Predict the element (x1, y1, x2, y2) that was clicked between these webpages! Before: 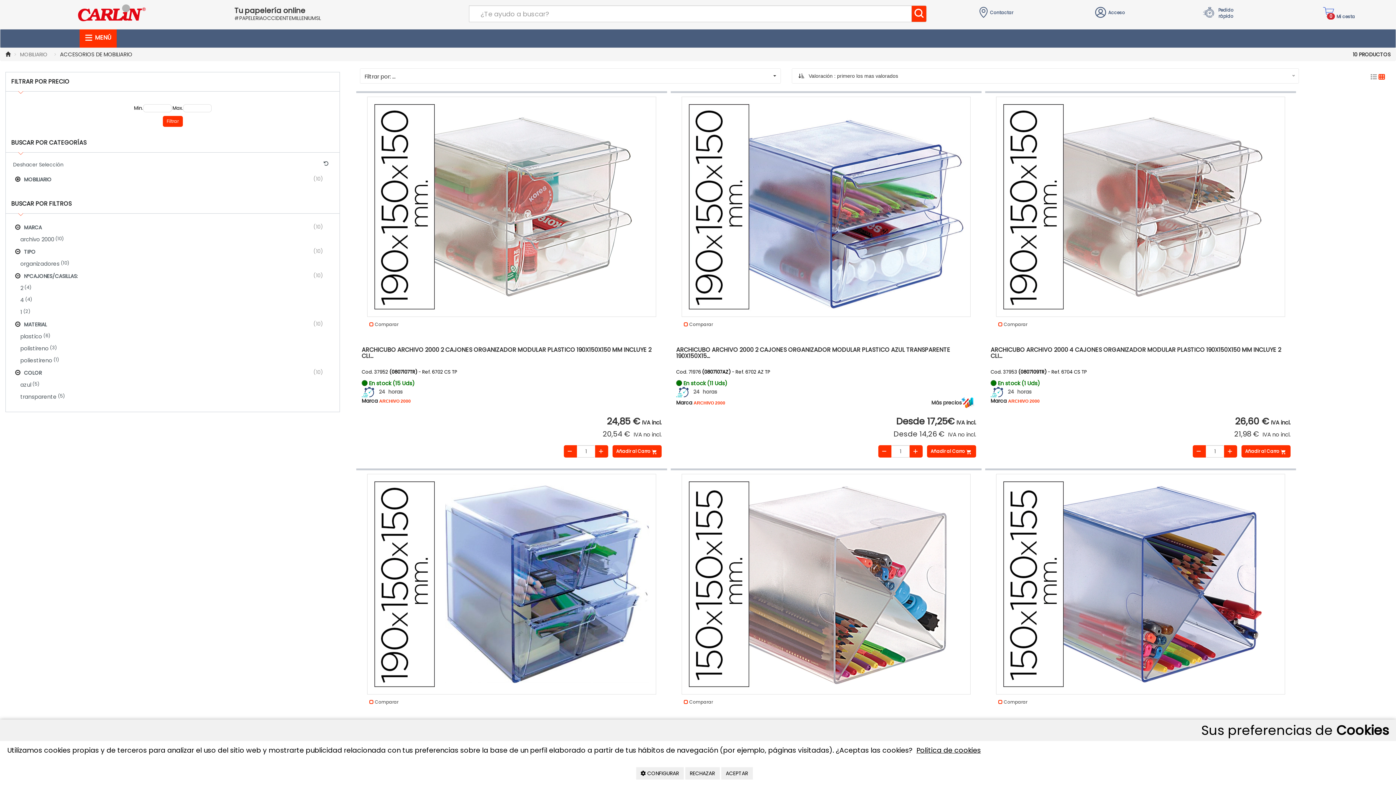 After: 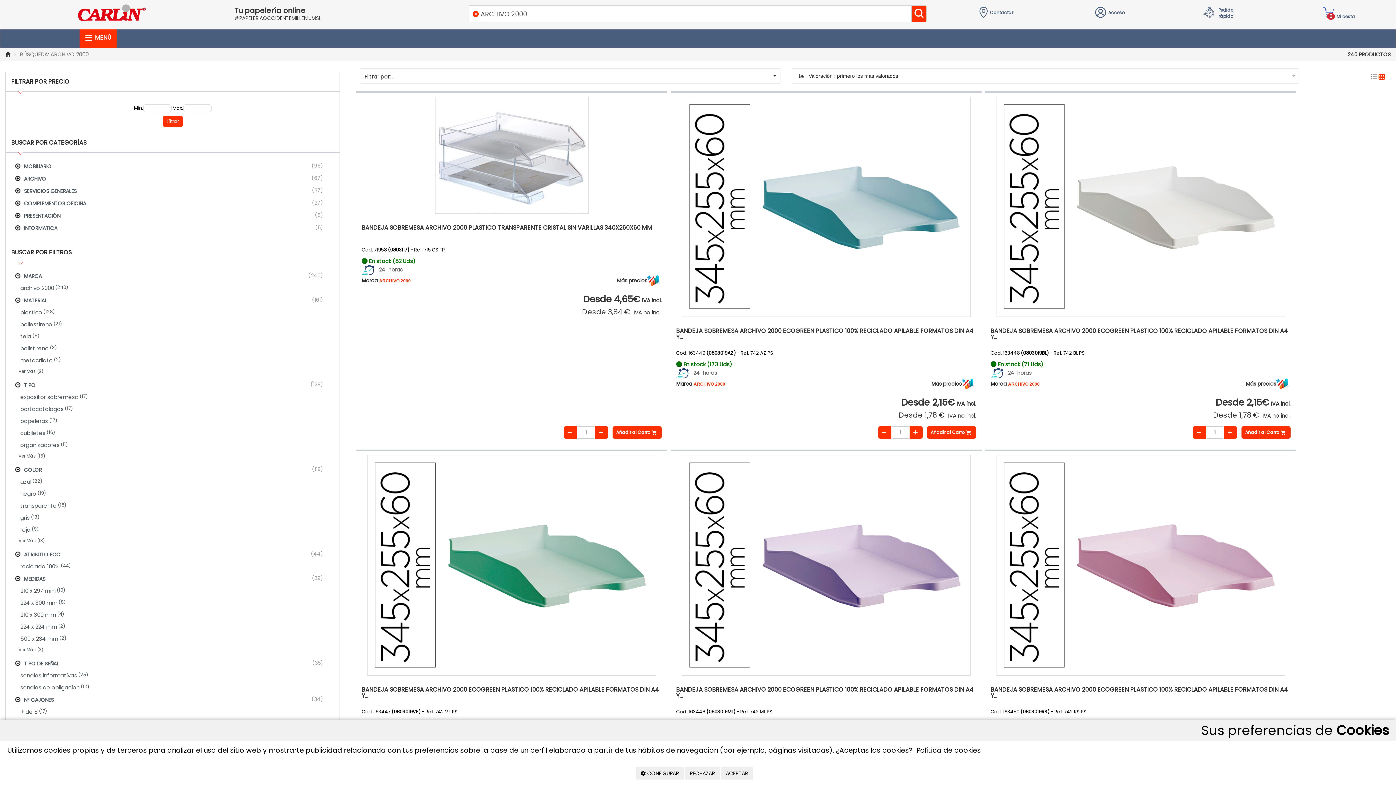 Action: bbox: (693, 400, 725, 405) label: ARCHIVO 2000